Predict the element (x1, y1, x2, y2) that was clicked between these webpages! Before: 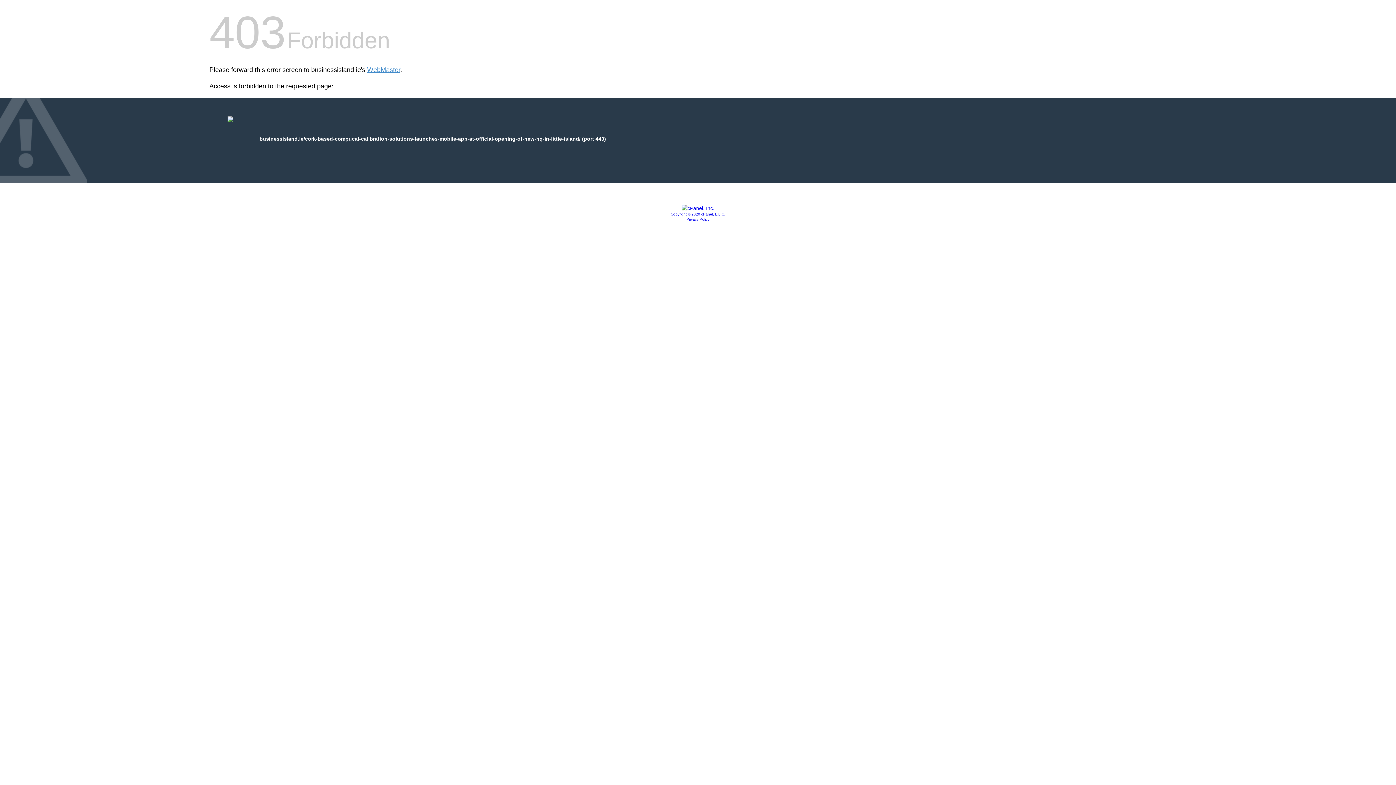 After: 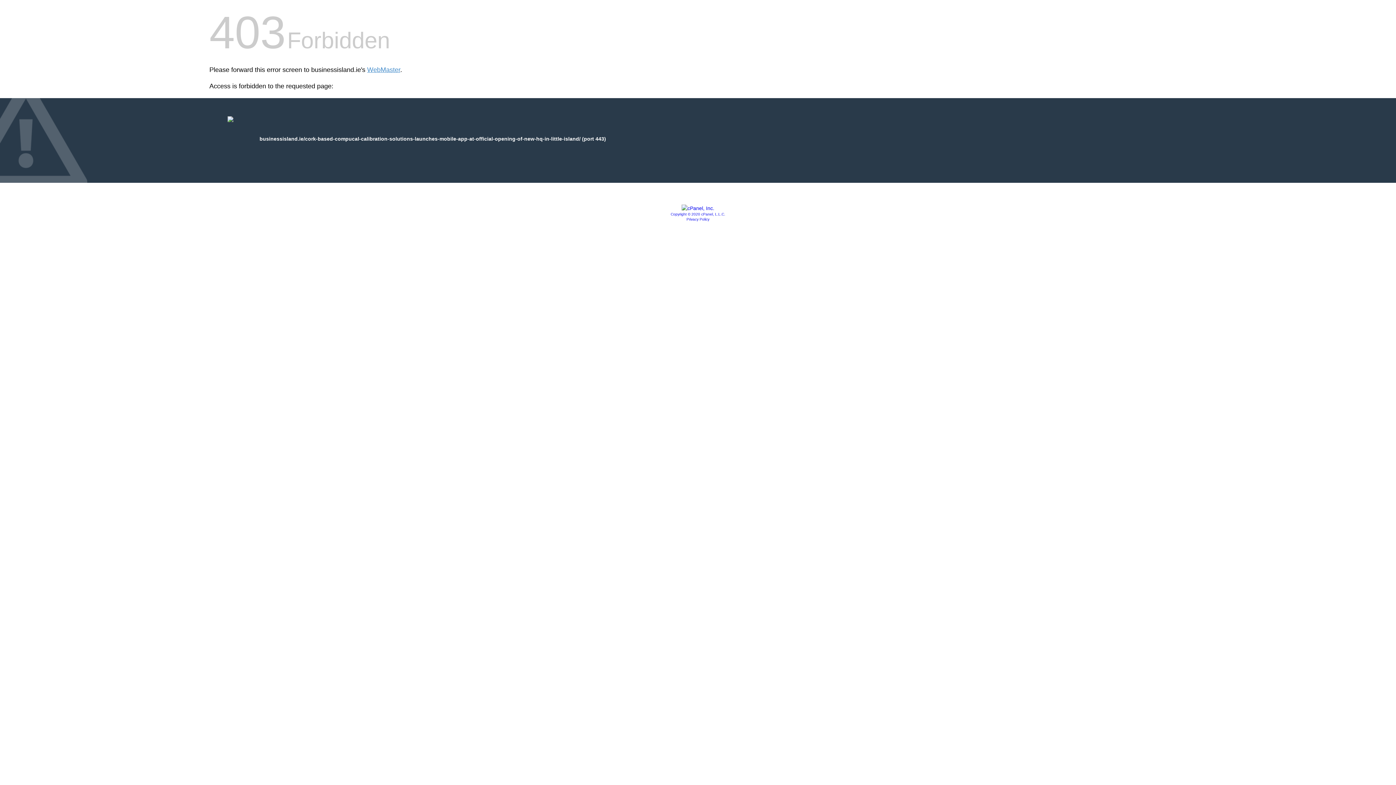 Action: label: Copyright © 2020 cPanel, L.L.C. bbox: (670, 212, 725, 216)